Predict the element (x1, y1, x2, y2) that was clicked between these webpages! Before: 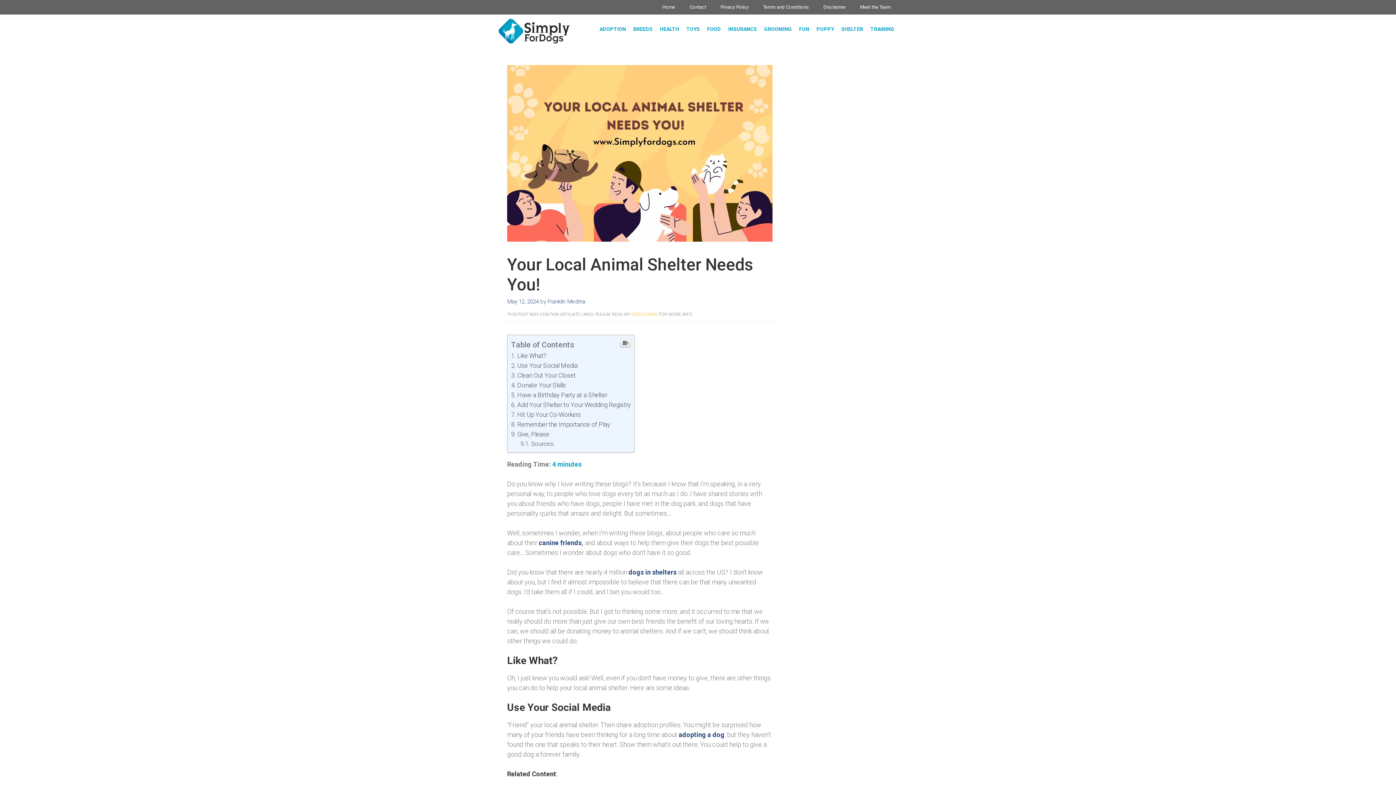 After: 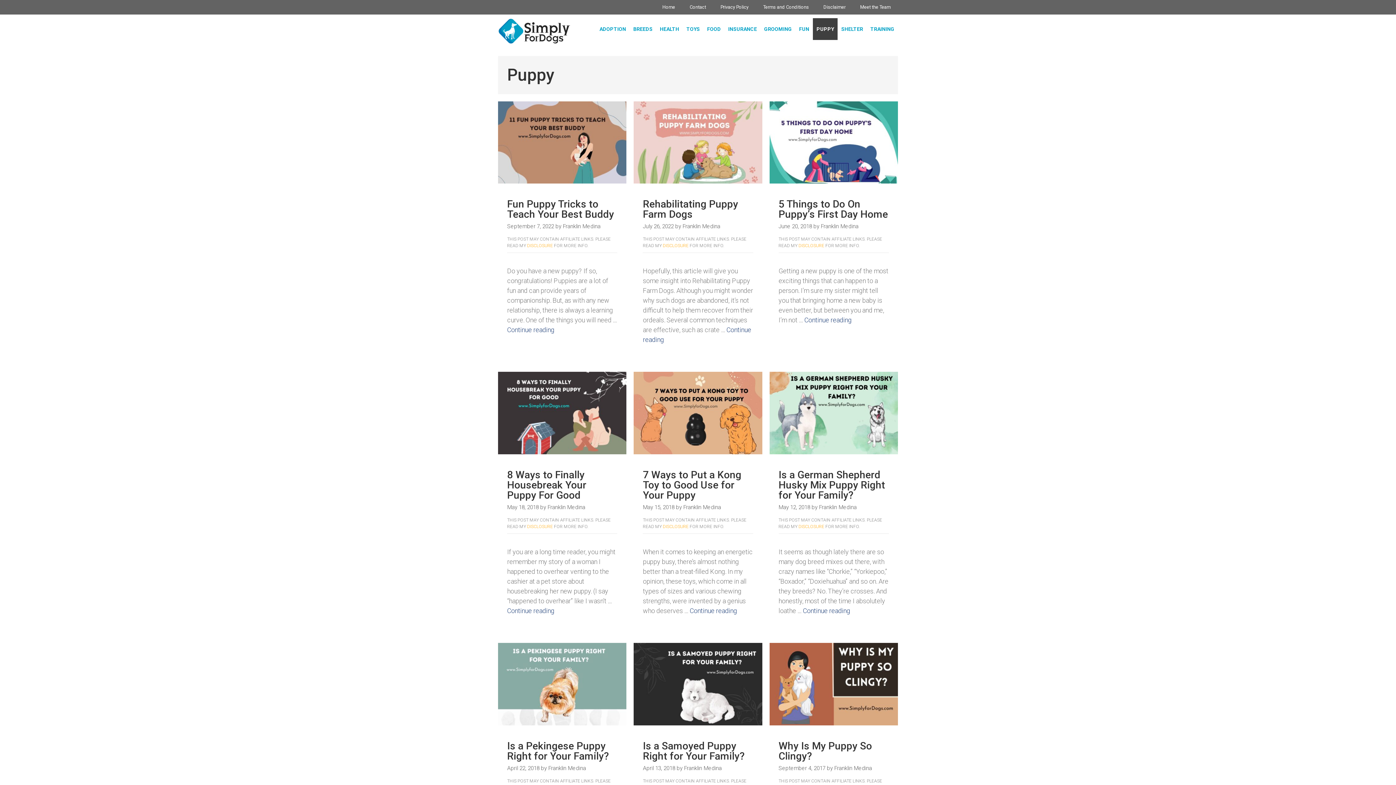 Action: label: PUPPY bbox: (813, 26, 837, 32)